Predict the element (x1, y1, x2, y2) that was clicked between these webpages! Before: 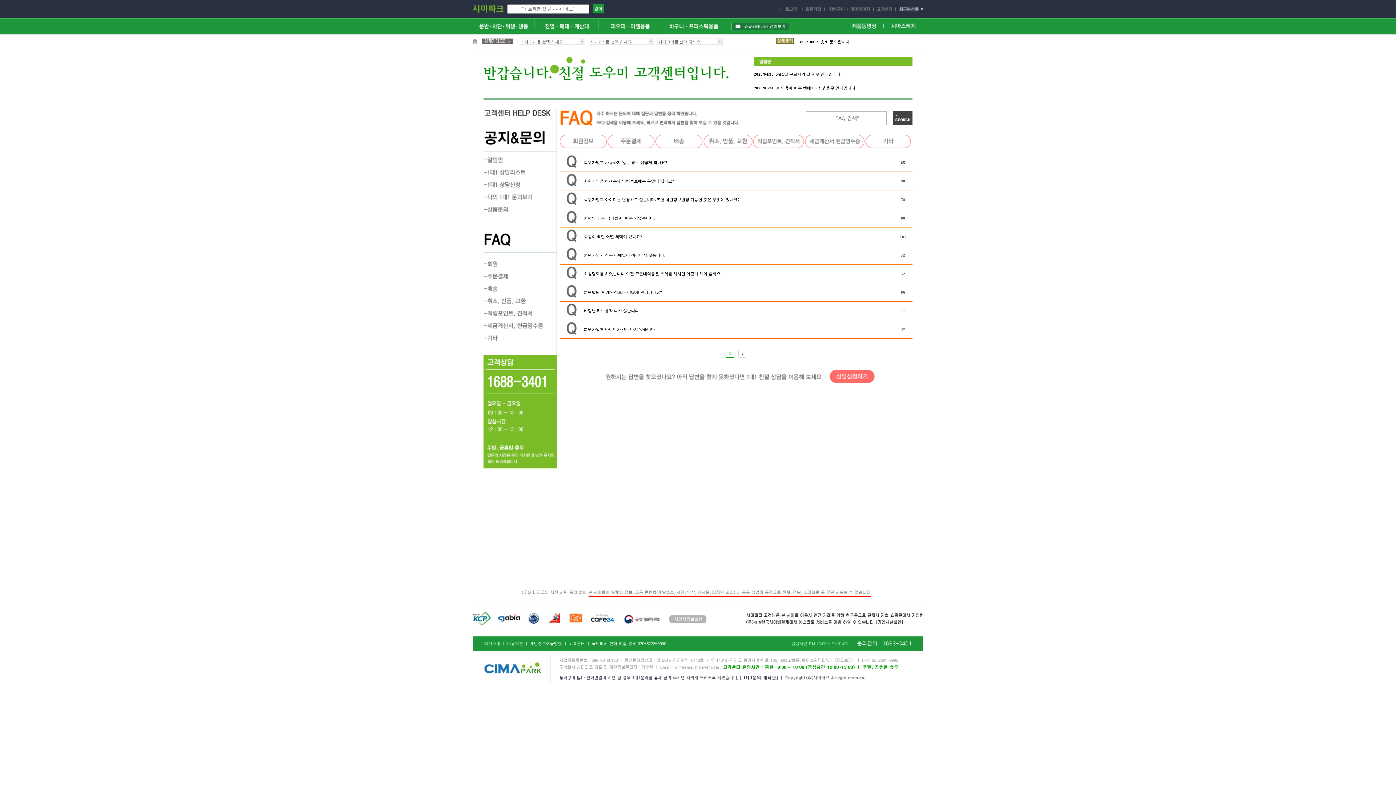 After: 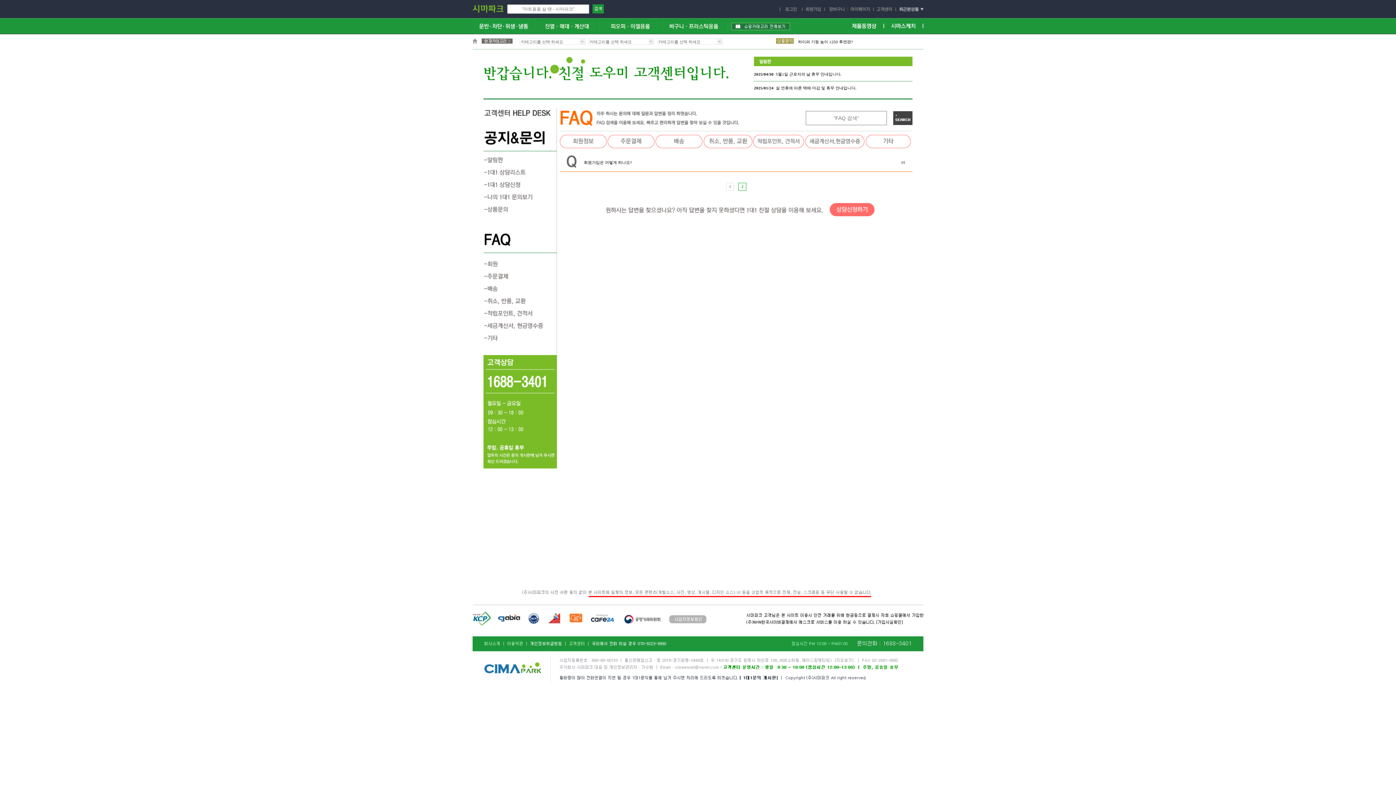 Action: label: 2 bbox: (738, 349, 746, 357)